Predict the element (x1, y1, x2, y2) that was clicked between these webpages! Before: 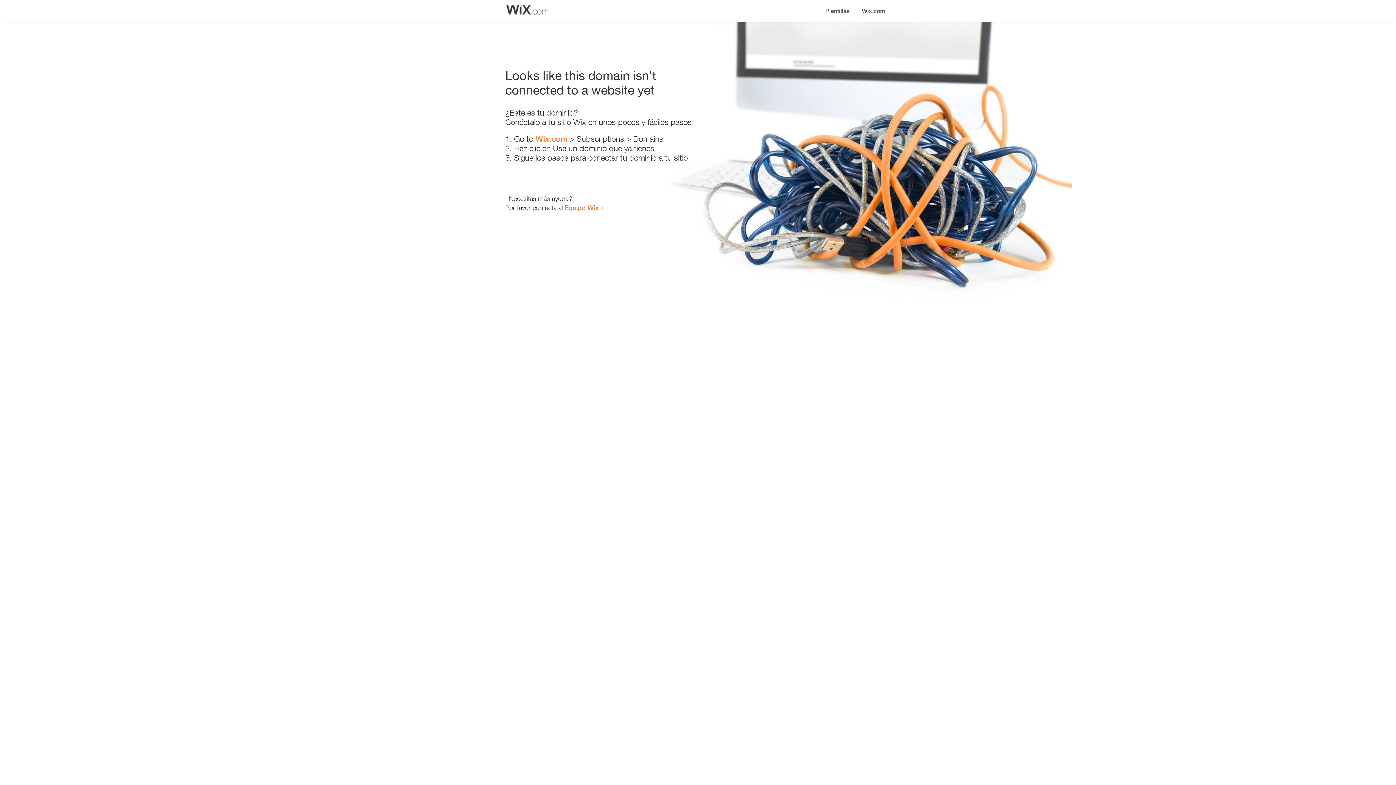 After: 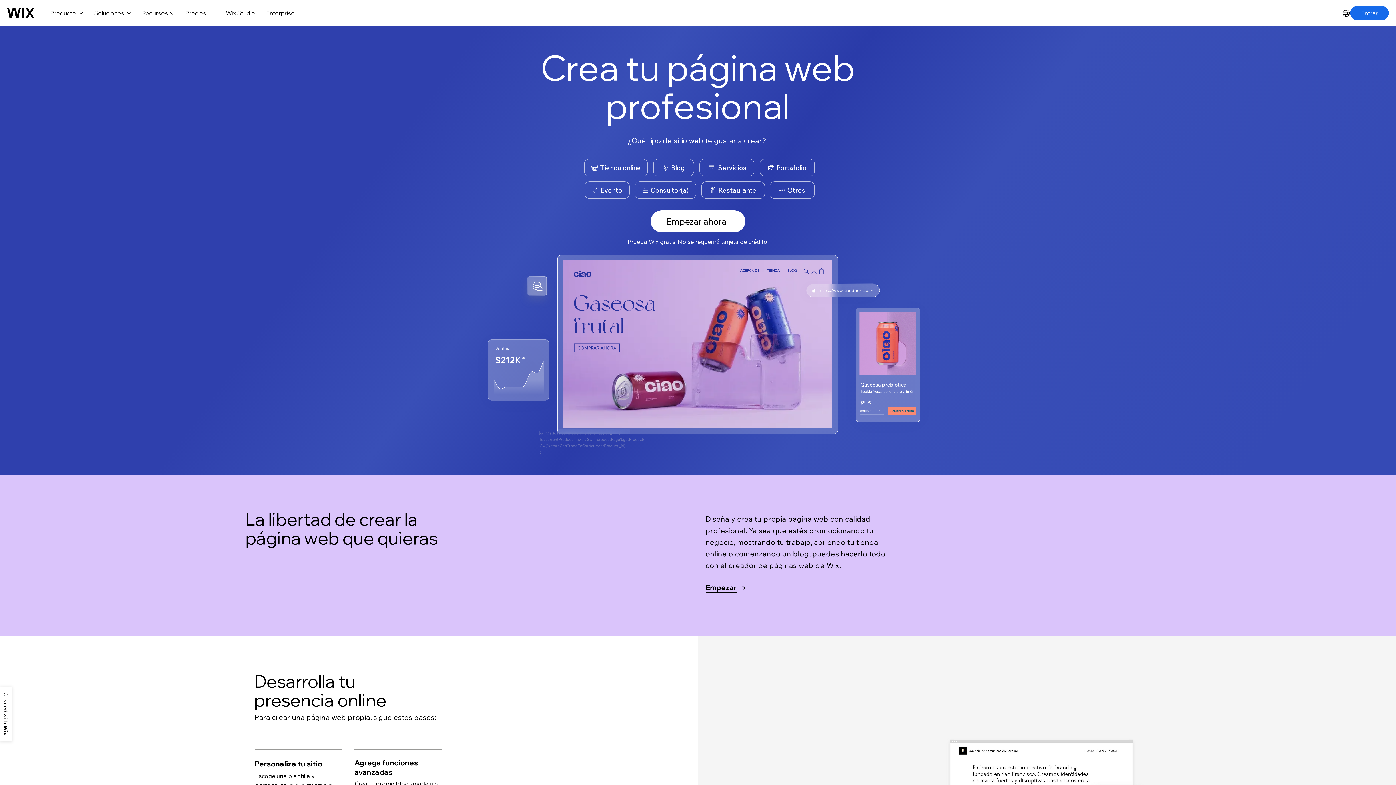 Action: bbox: (535, 134, 567, 143) label: Wix.com